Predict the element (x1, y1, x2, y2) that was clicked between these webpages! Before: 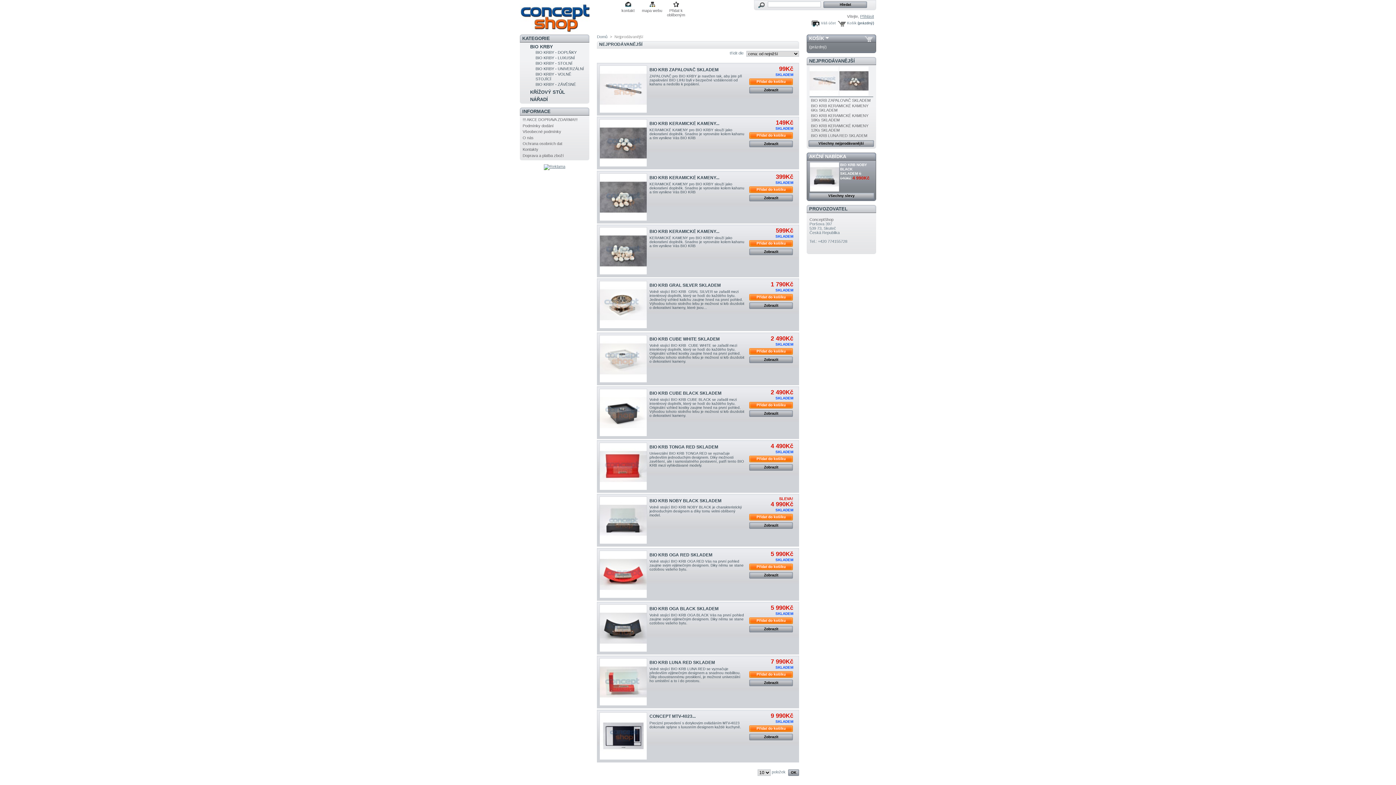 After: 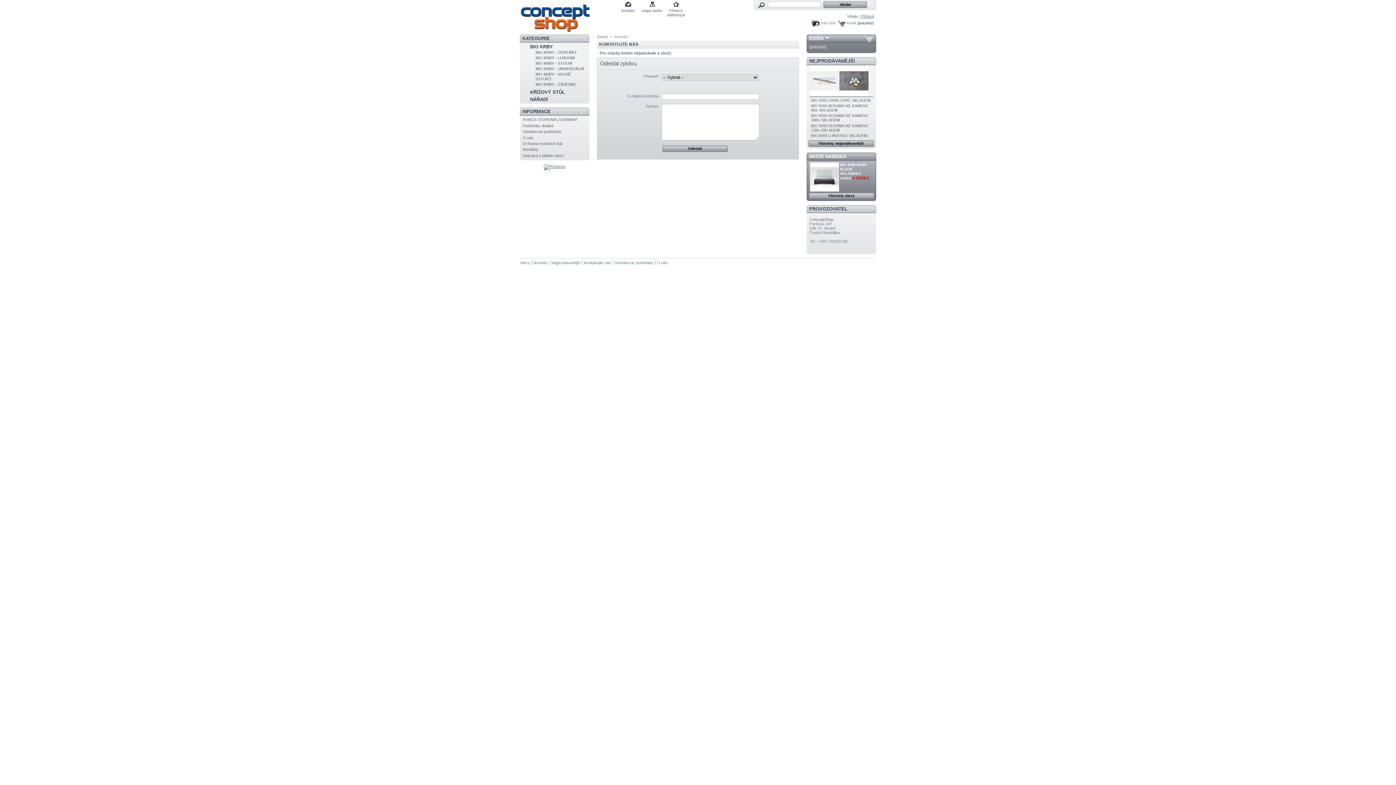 Action: bbox: (616, 1, 640, 13) label: kontakt